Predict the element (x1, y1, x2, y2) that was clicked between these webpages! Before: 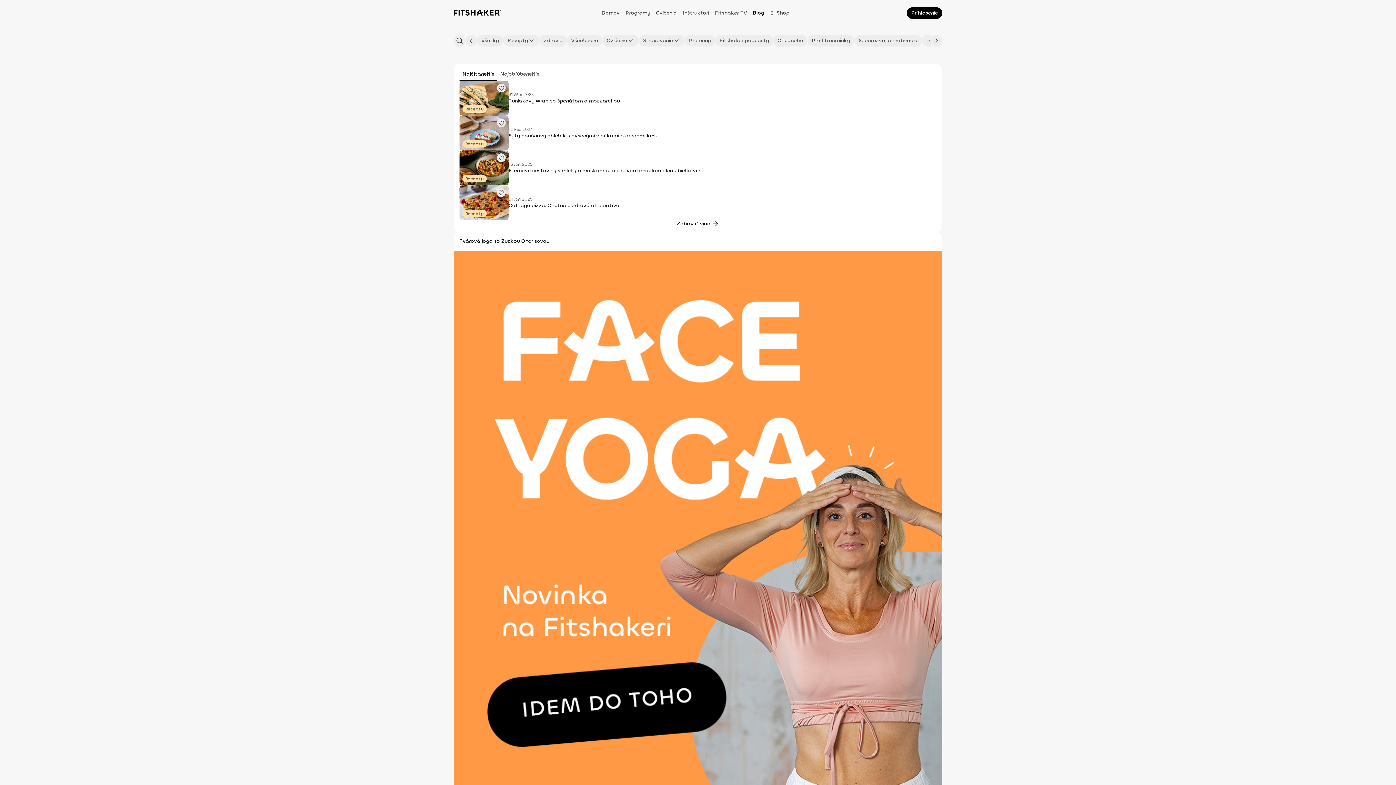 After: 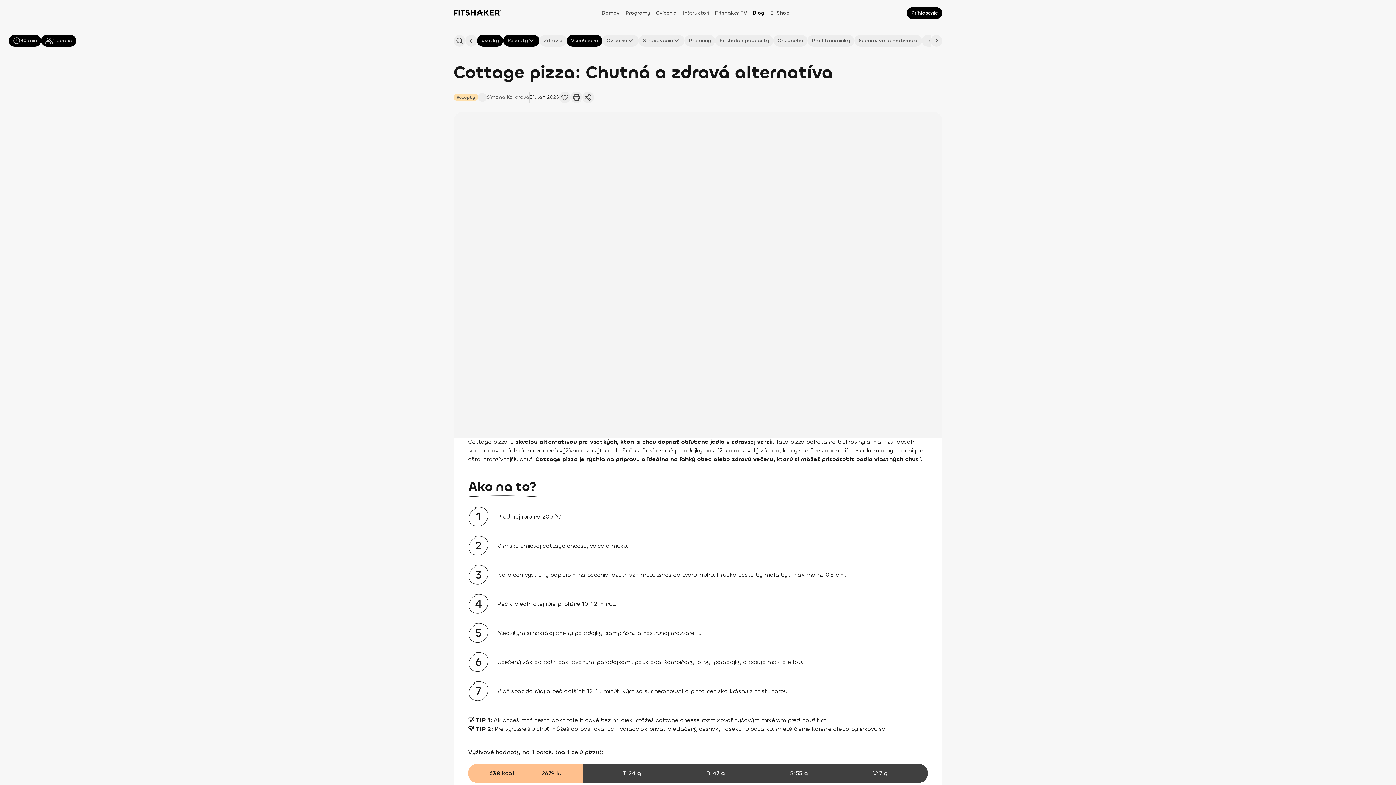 Action: bbox: (459, 185, 936, 220) label: Recepty
31 Jan 2025
Cottage pizza: Chutná a zdravá alternatíva